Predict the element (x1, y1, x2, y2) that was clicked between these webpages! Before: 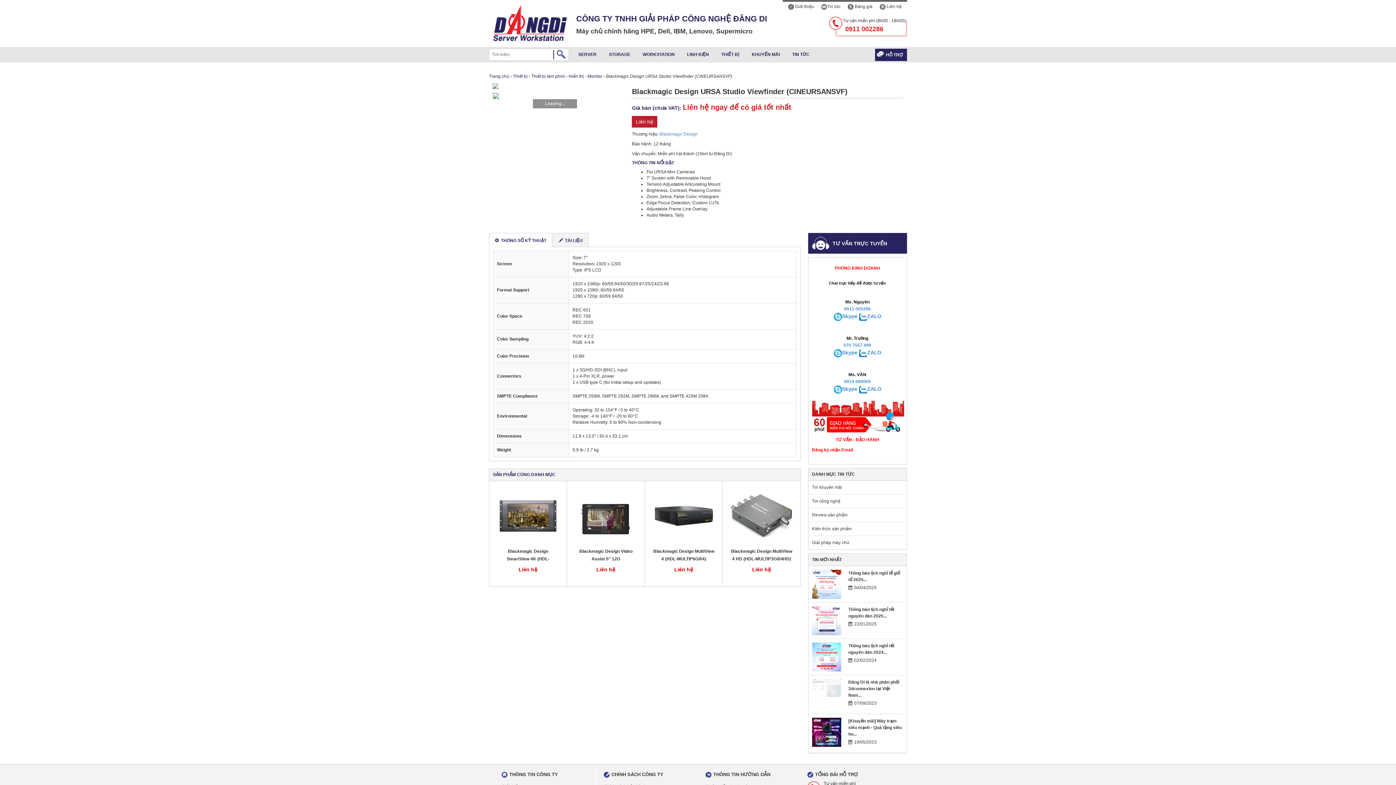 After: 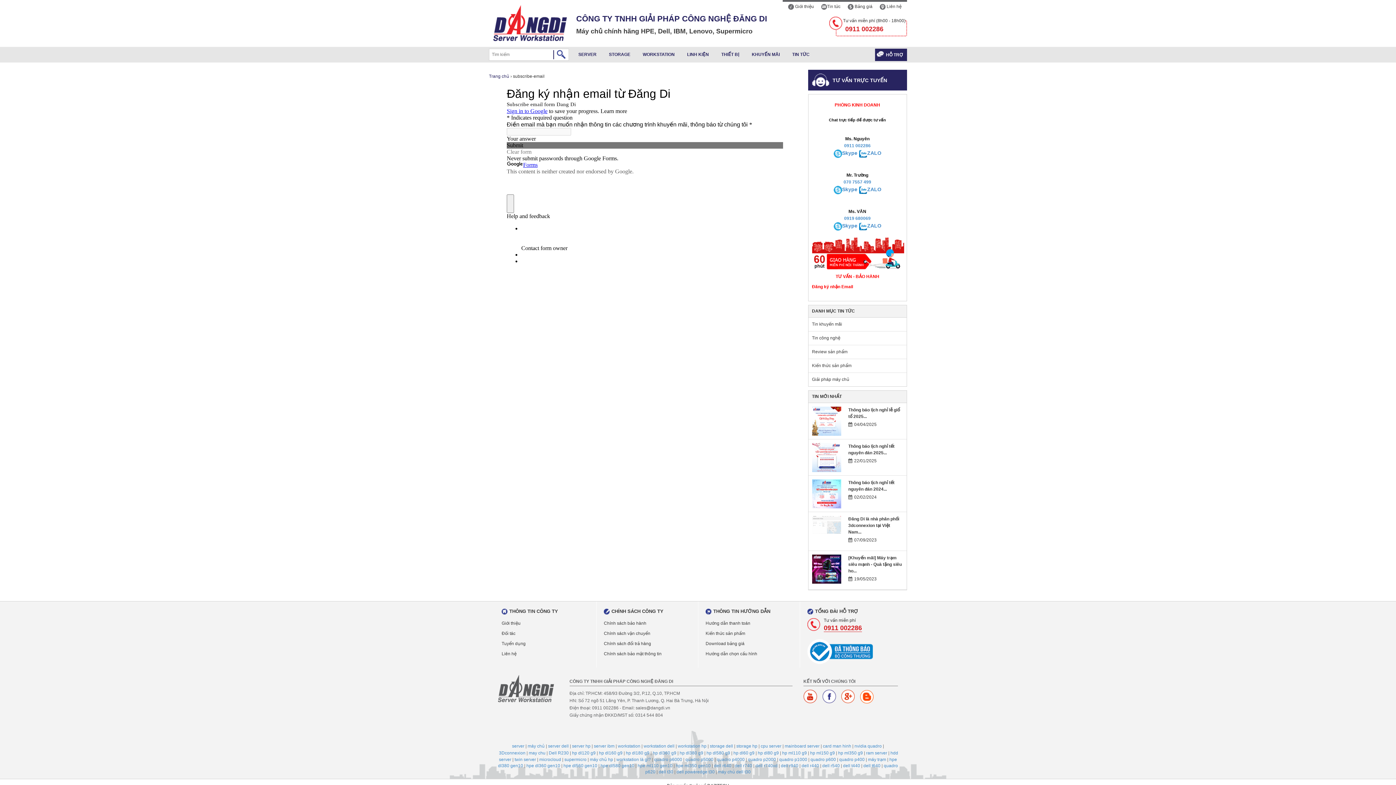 Action: label: Đăng ký nhận Email bbox: (812, 447, 853, 452)